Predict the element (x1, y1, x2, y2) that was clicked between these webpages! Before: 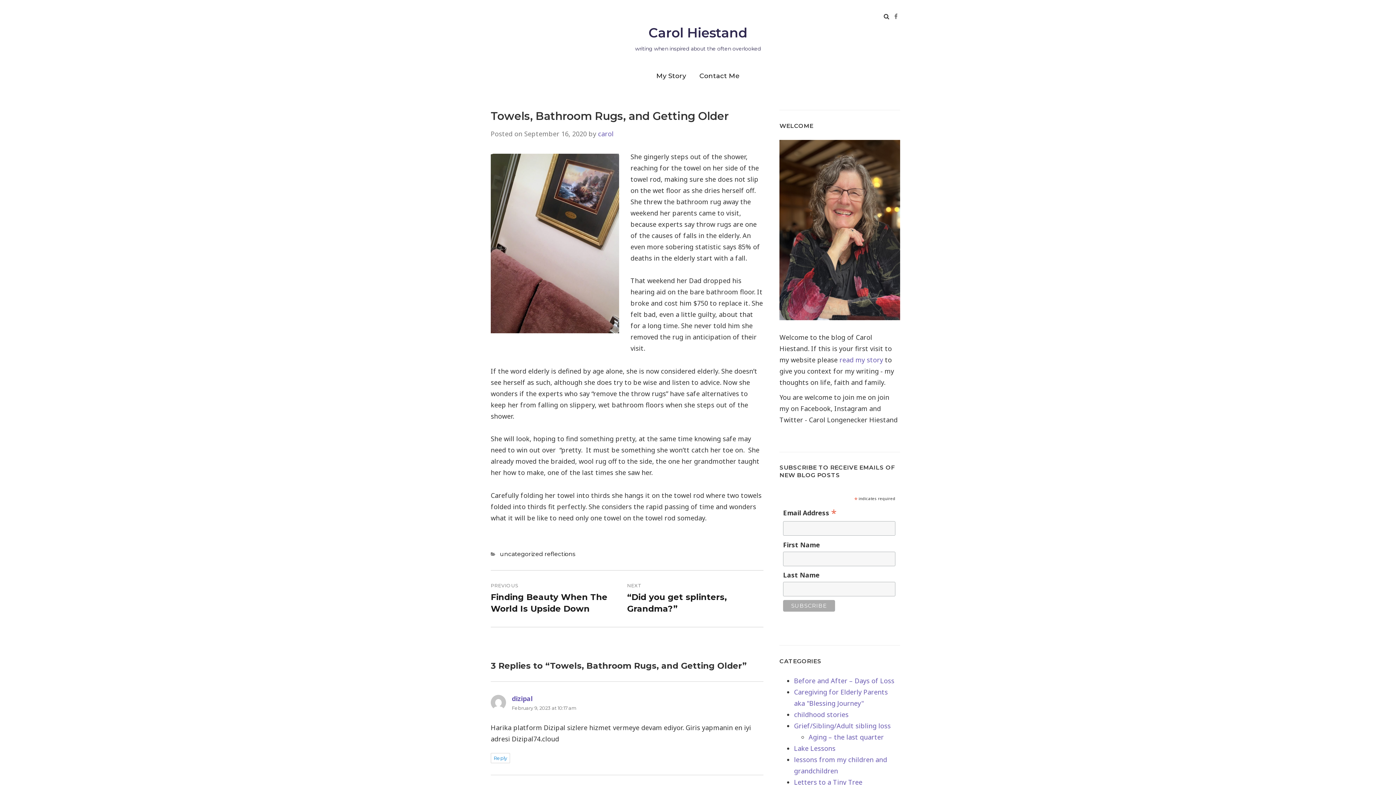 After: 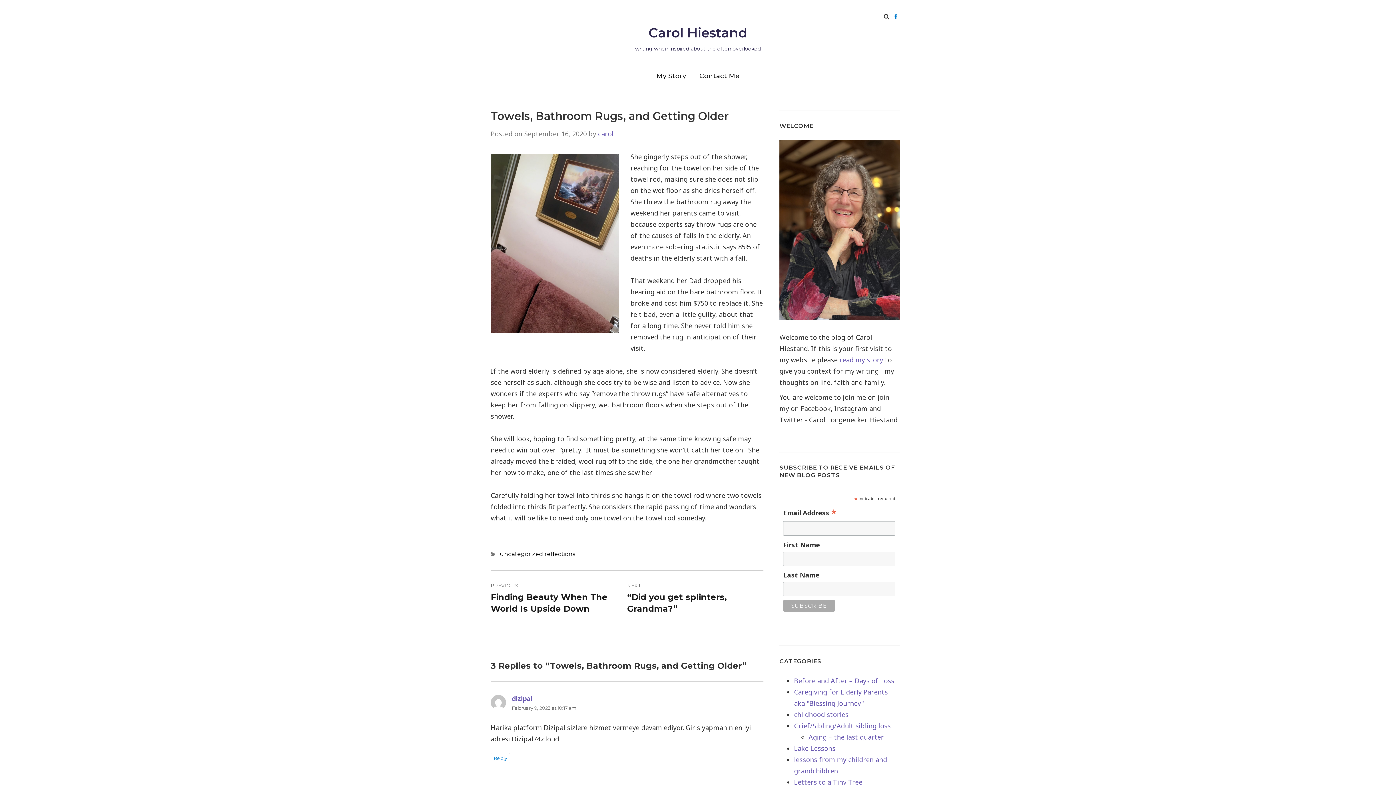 Action: bbox: (894, 12, 897, 20)